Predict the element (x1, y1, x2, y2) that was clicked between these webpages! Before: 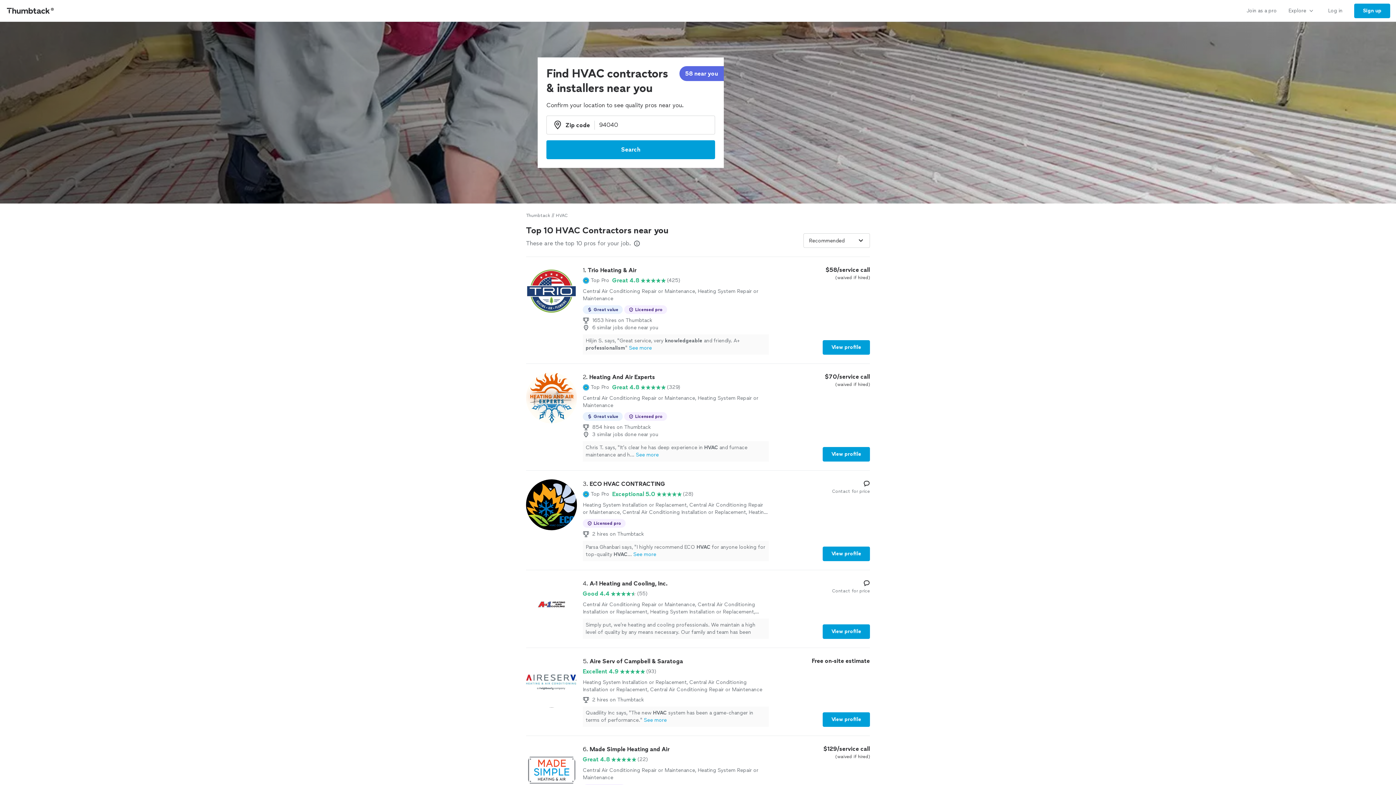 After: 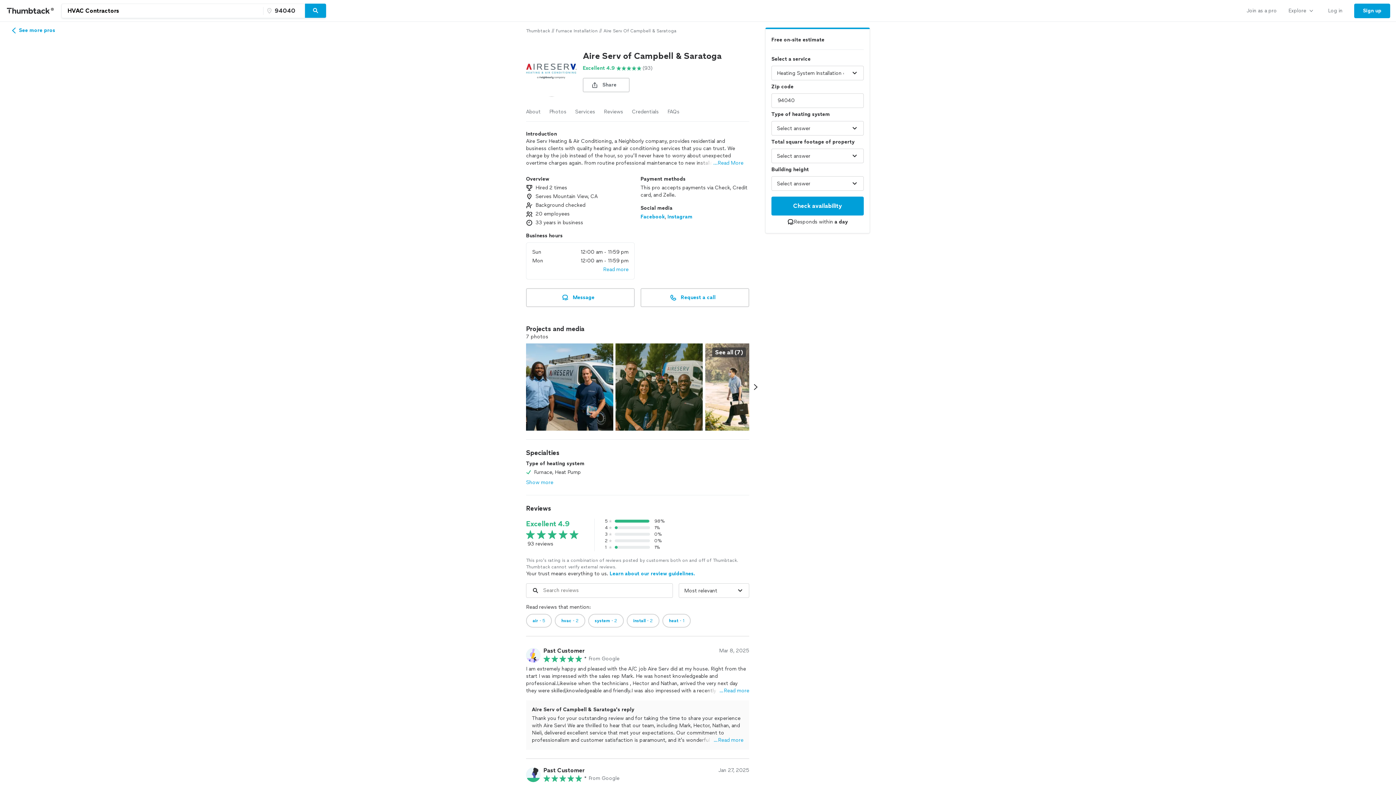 Action: label: 5. Aire Serv of Campbell & Saratoga

Excellent 4.9

(93)

Heating System Installation or Replacement, Central Air Conditioning Installation or Replacement, Central Air Conditioning Repair or Maintenance

2 hires on Thumbtack
Quadility Inc says, "The new HVAC system has been a game-changer in terms of performance."See more

Free on-site estimate

View profile bbox: (526, 657, 870, 727)